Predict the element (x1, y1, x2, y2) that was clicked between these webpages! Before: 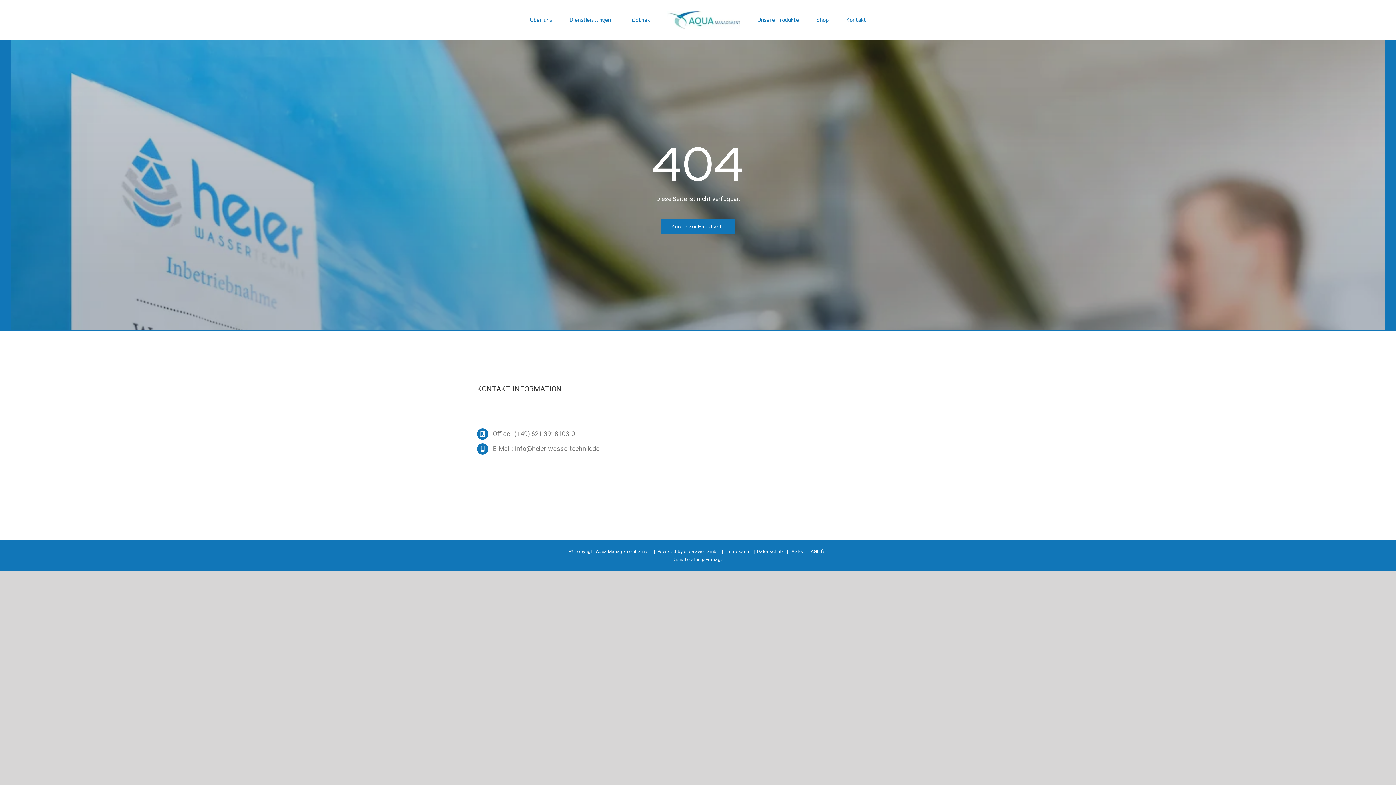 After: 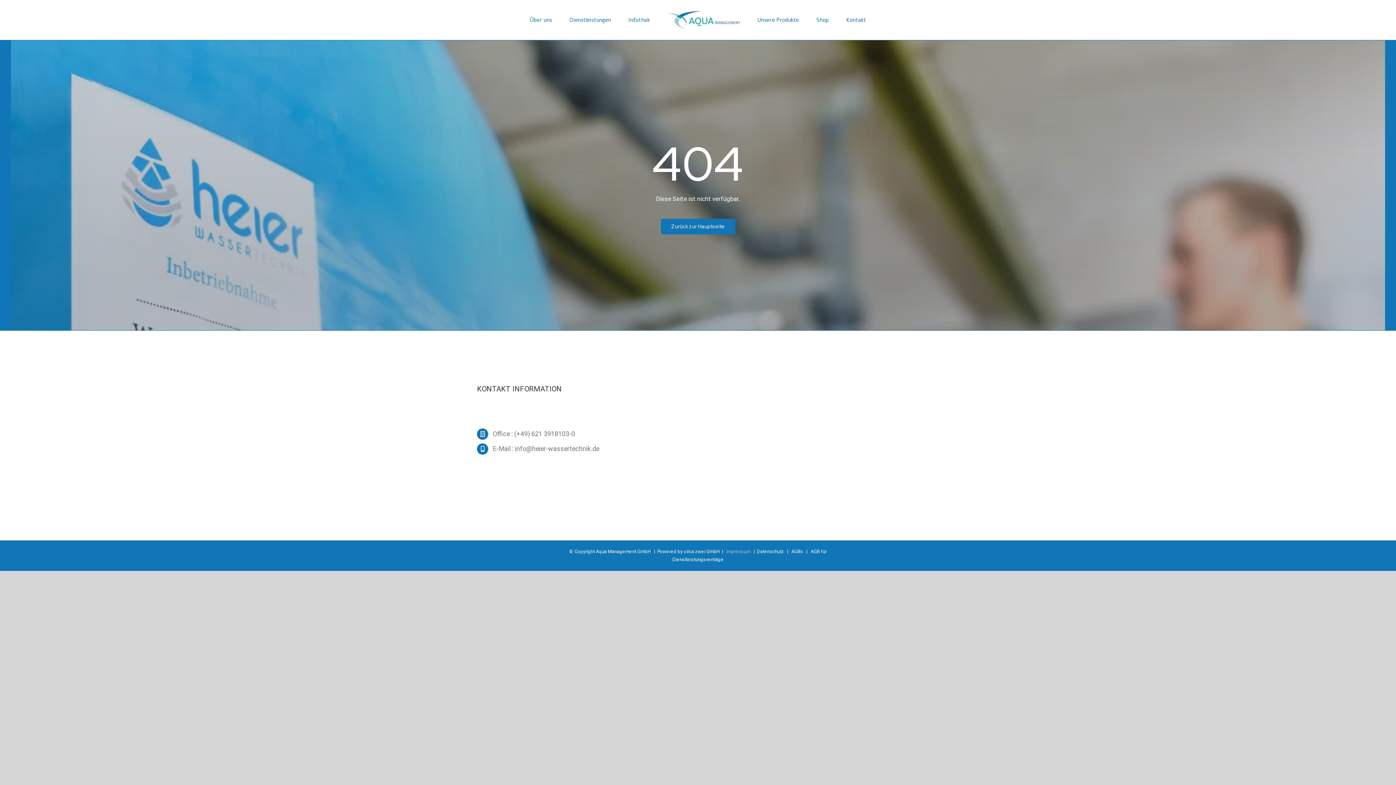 Action: bbox: (726, 549, 750, 554) label: Impressum